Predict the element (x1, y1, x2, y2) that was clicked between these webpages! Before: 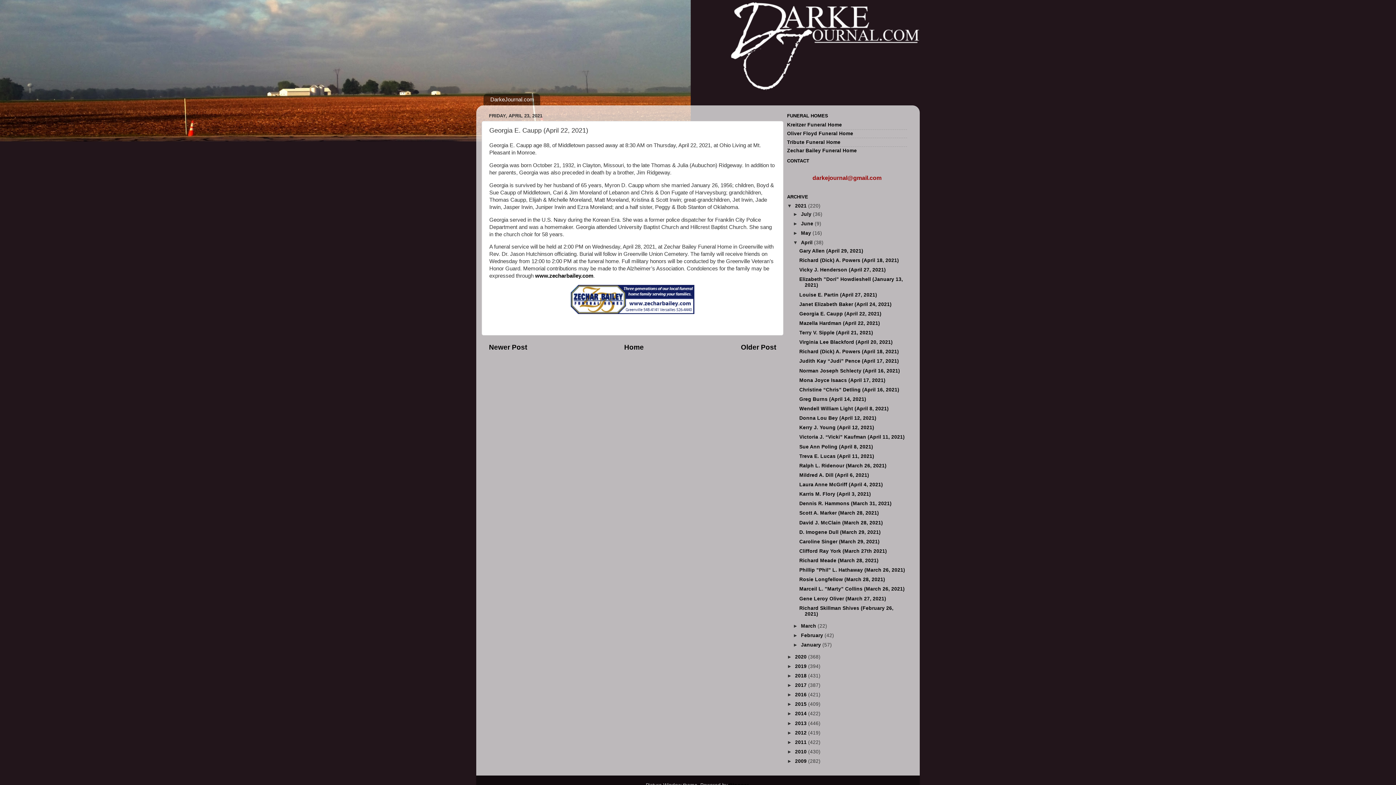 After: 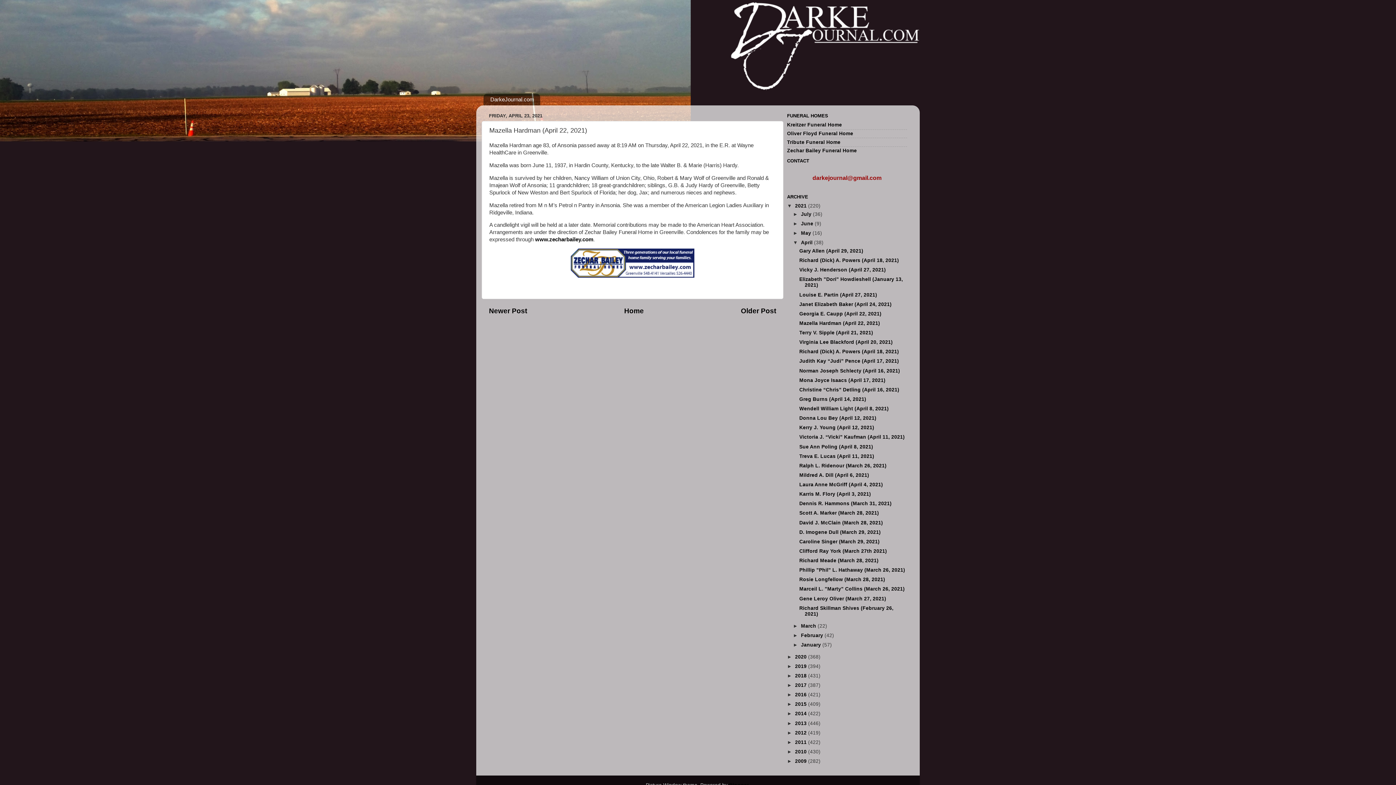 Action: bbox: (799, 320, 880, 326) label: Mazella Hardman (April 22, 2021)